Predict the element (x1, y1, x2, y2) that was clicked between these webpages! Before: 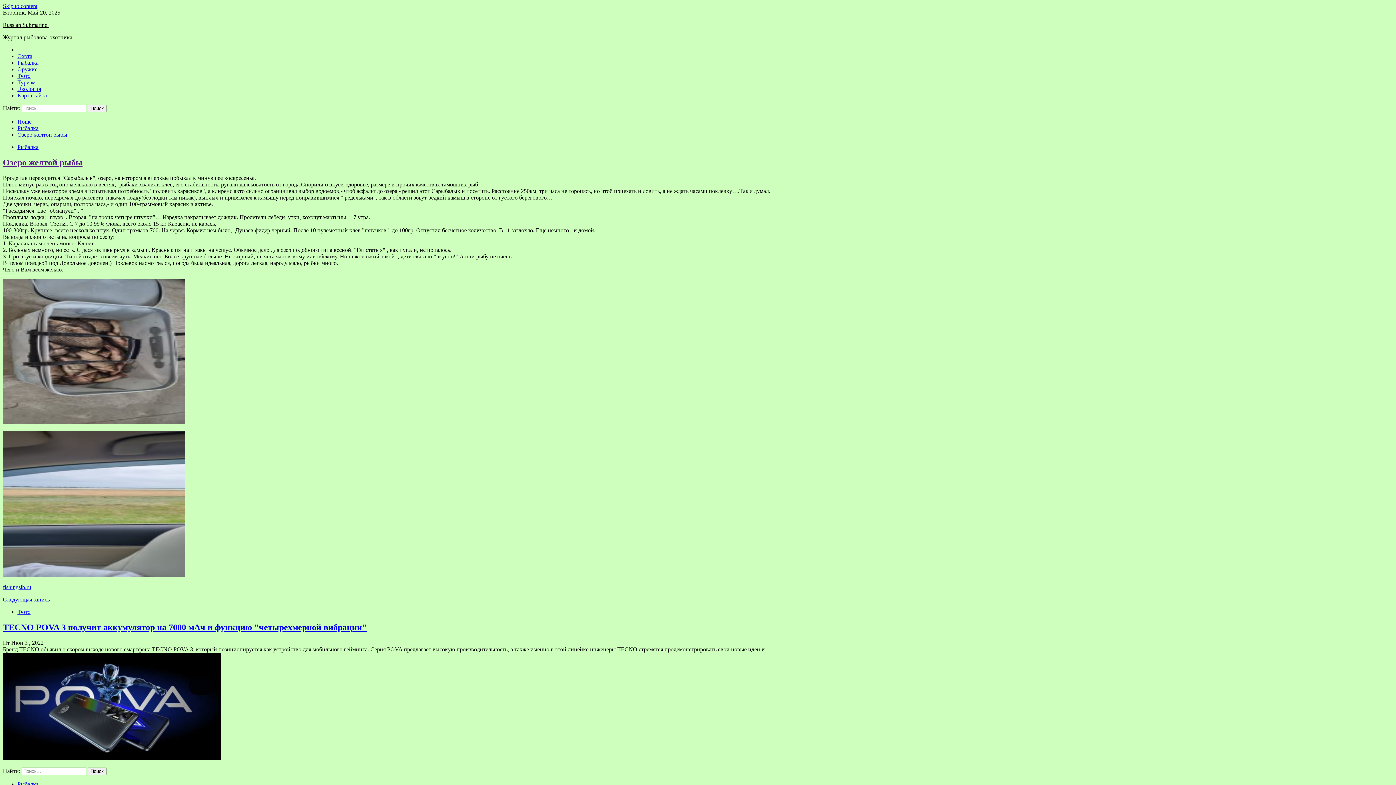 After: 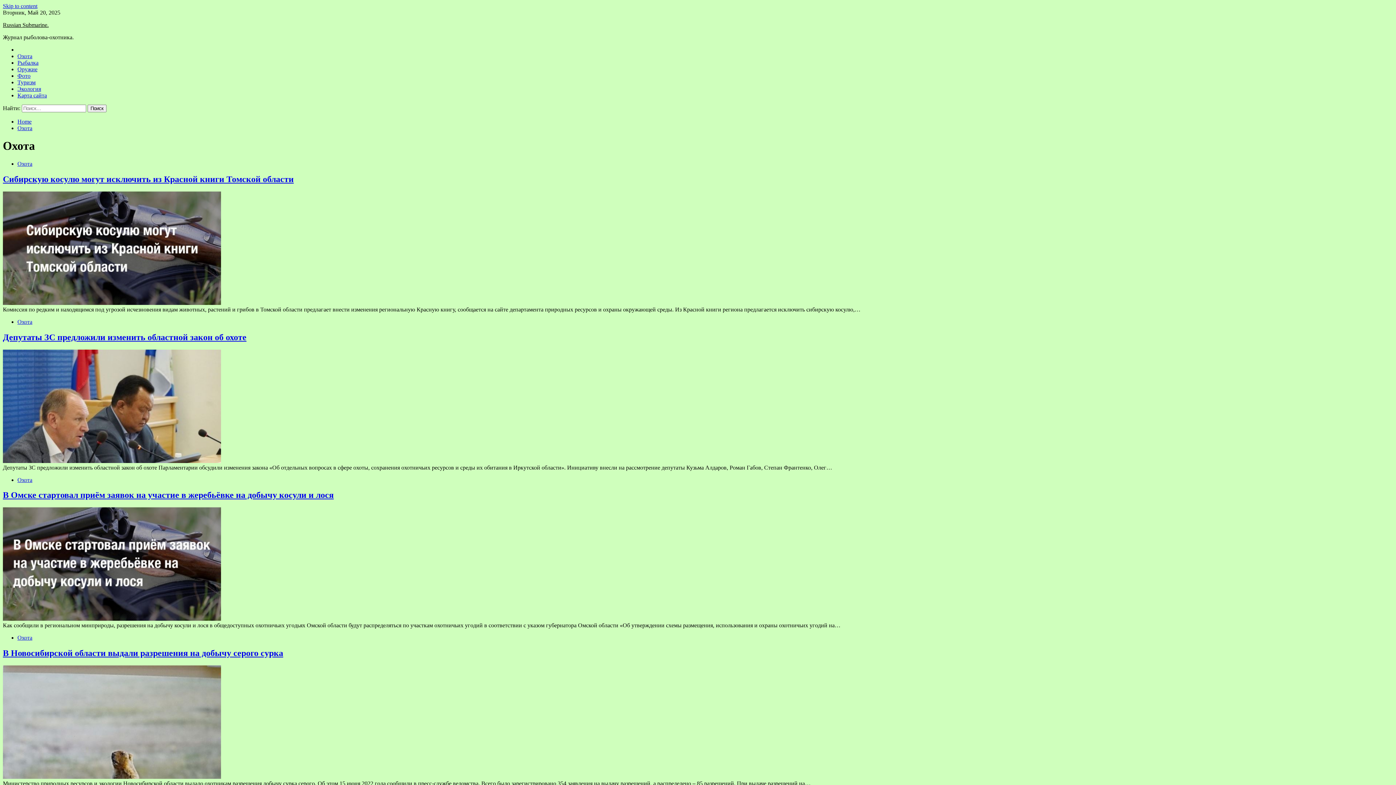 Action: label: Охота bbox: (17, 53, 32, 59)